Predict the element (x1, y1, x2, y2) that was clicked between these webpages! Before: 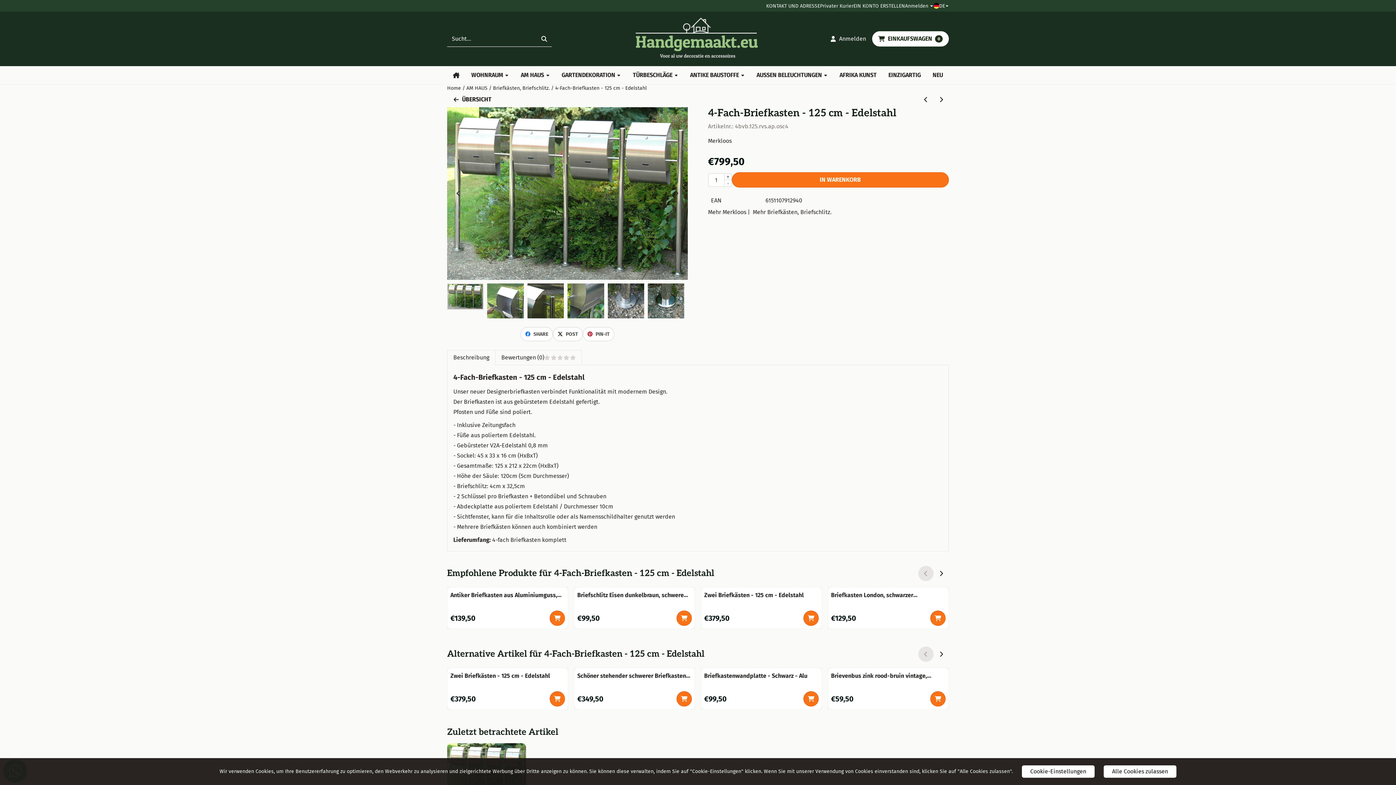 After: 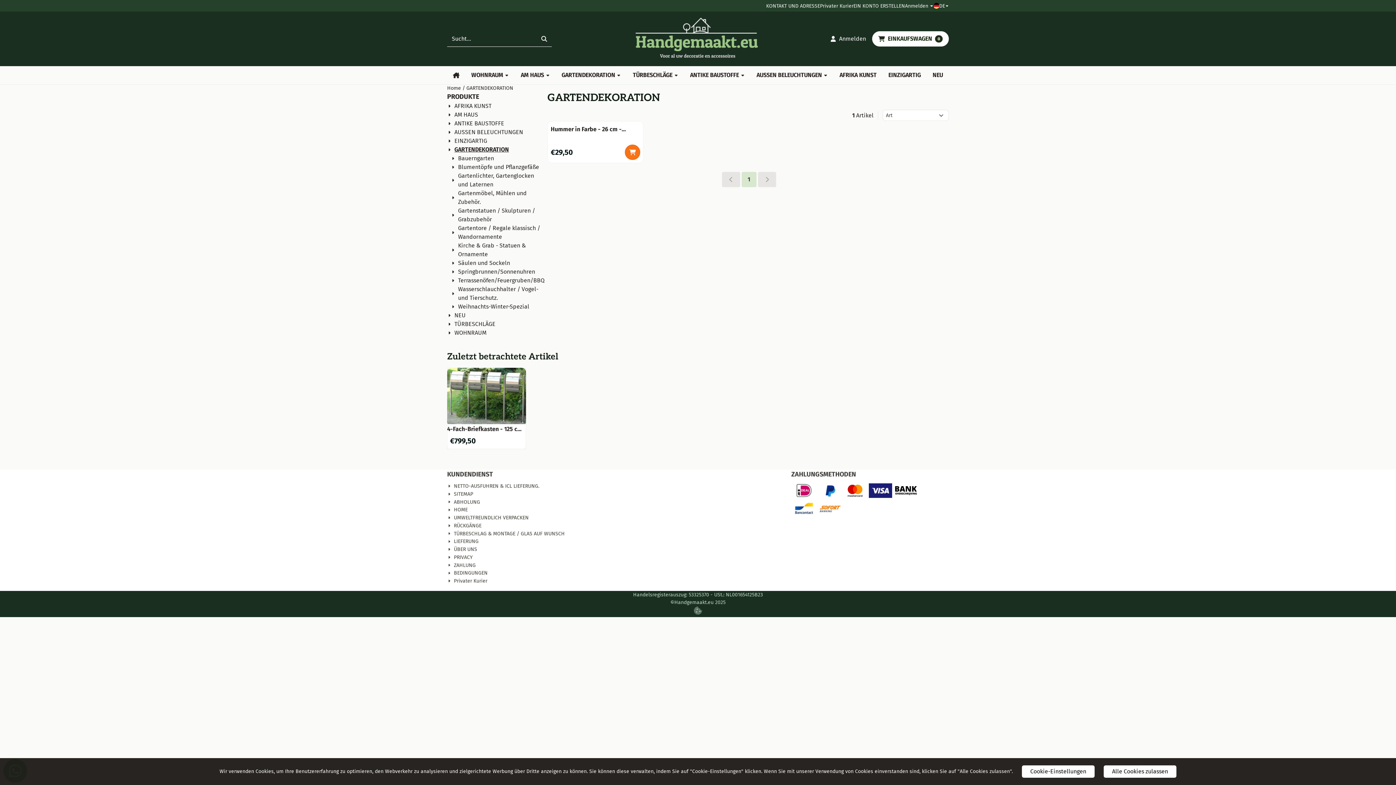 Action: bbox: (555, 66, 627, 84) label: GARTENDEKORATION